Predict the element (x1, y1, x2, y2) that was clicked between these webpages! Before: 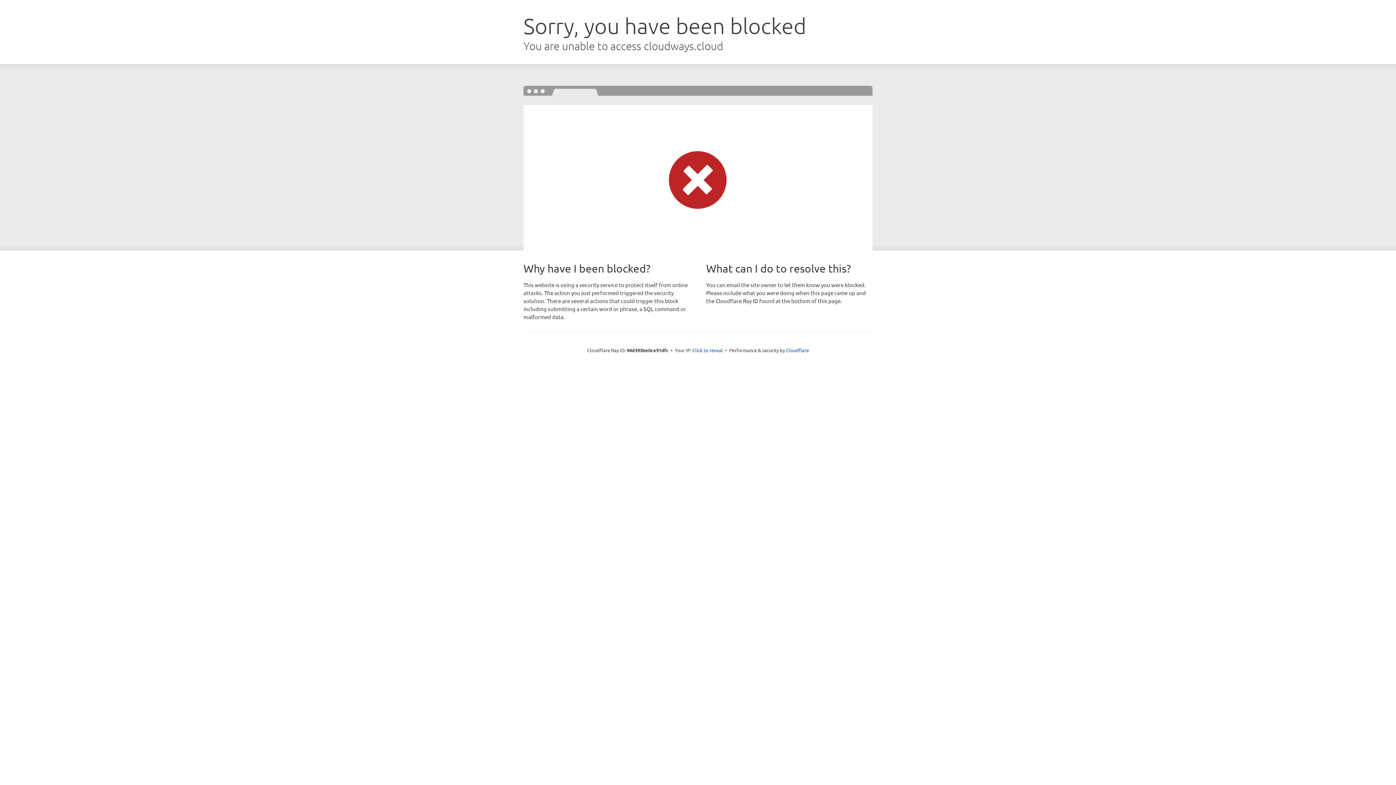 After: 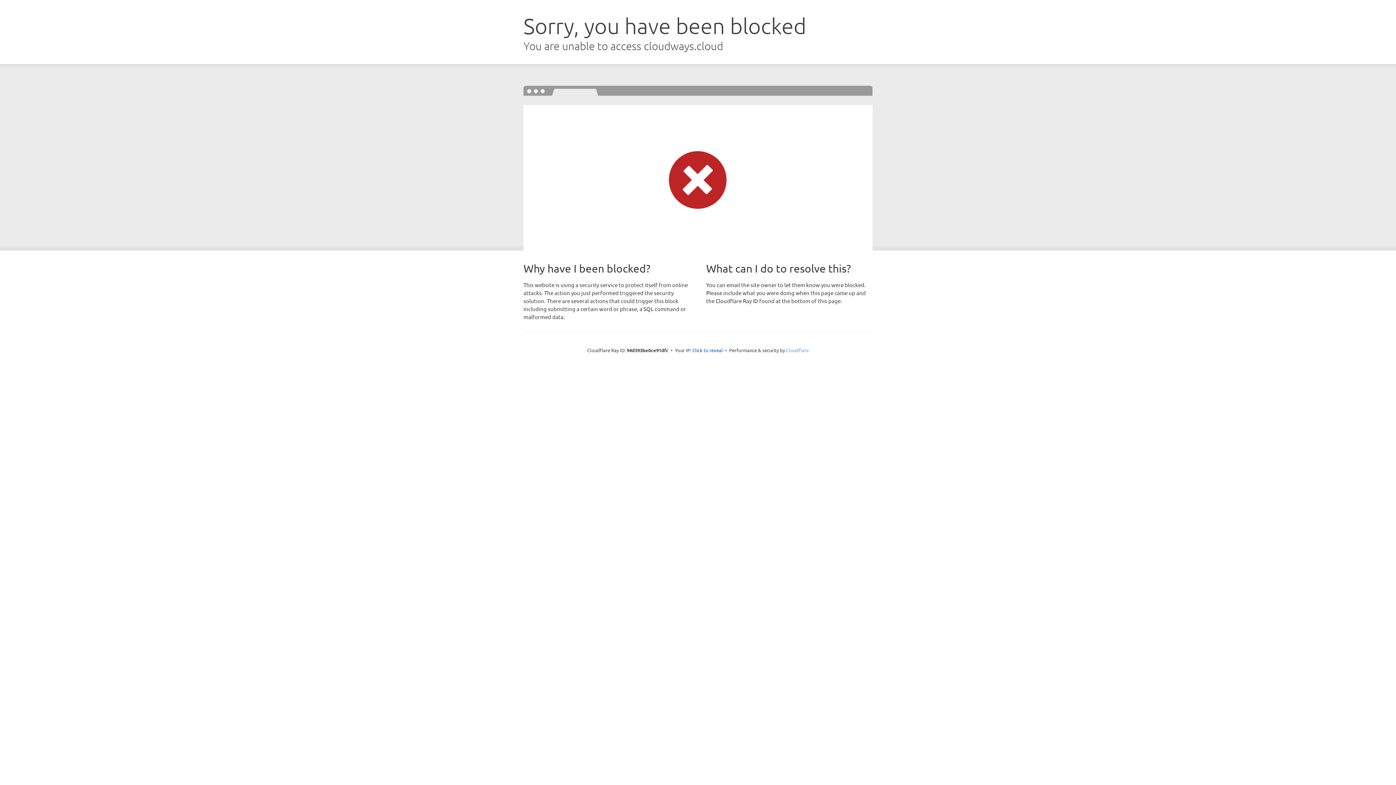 Action: label: Cloudflare bbox: (786, 347, 809, 353)